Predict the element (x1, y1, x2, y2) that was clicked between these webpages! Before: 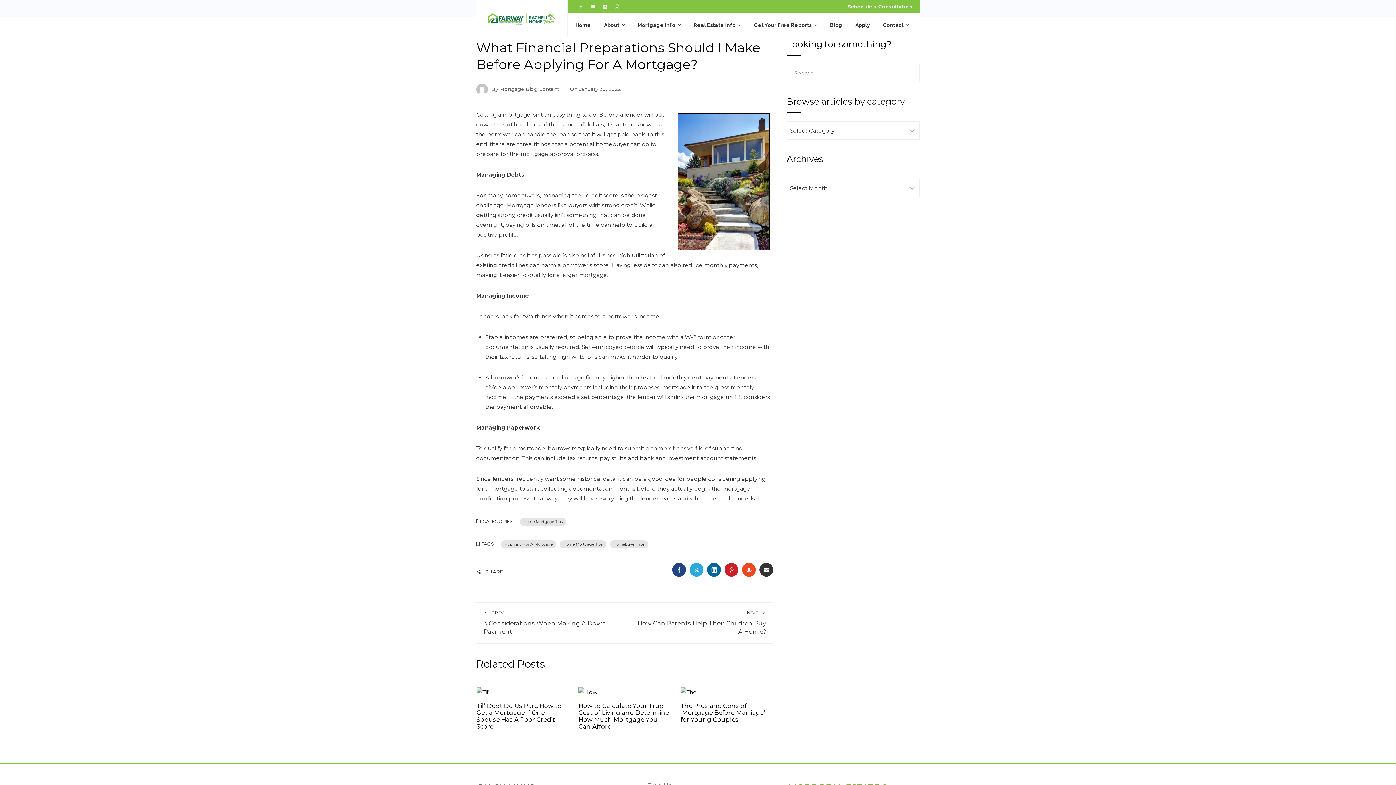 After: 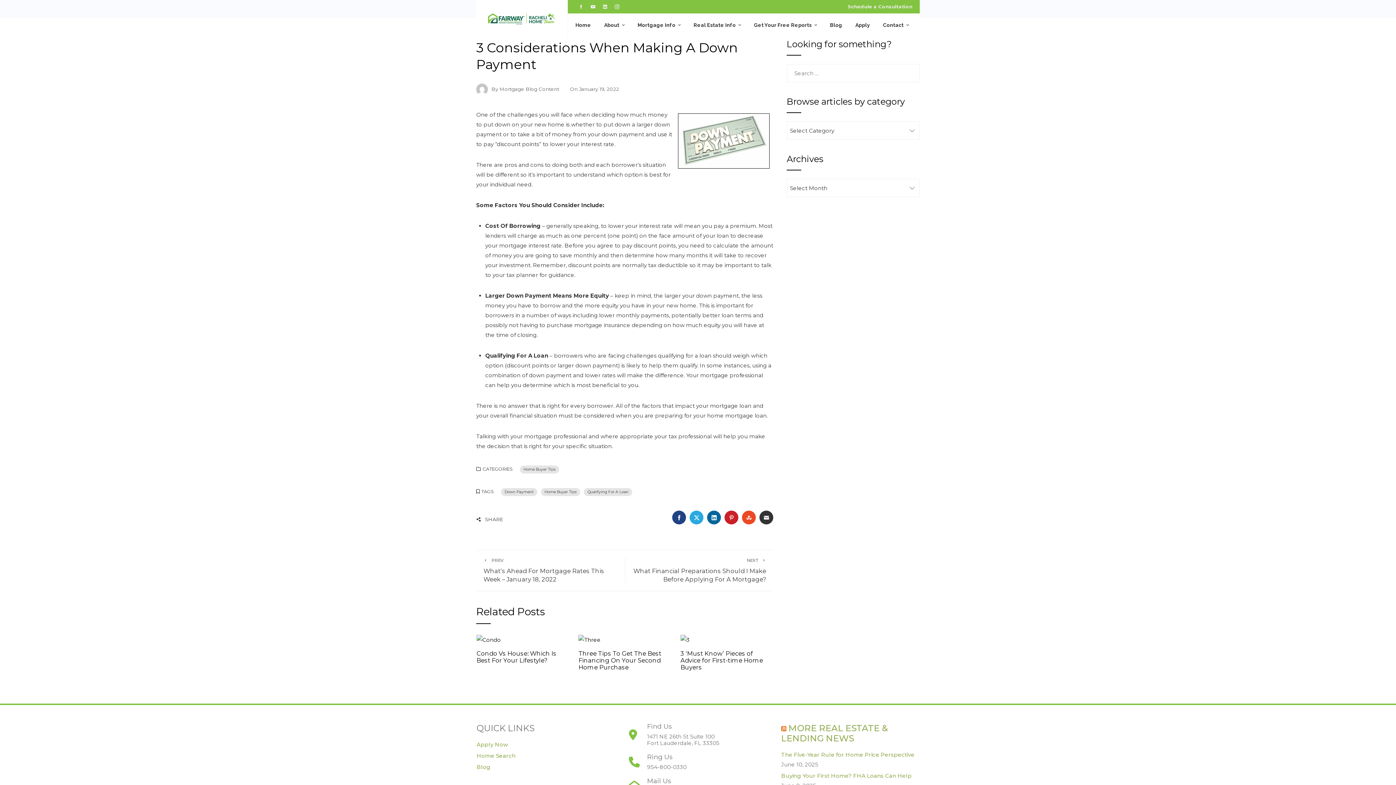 Action: bbox: (483, 610, 617, 635) label: PREV
3 Considerations When Making A Down Payment